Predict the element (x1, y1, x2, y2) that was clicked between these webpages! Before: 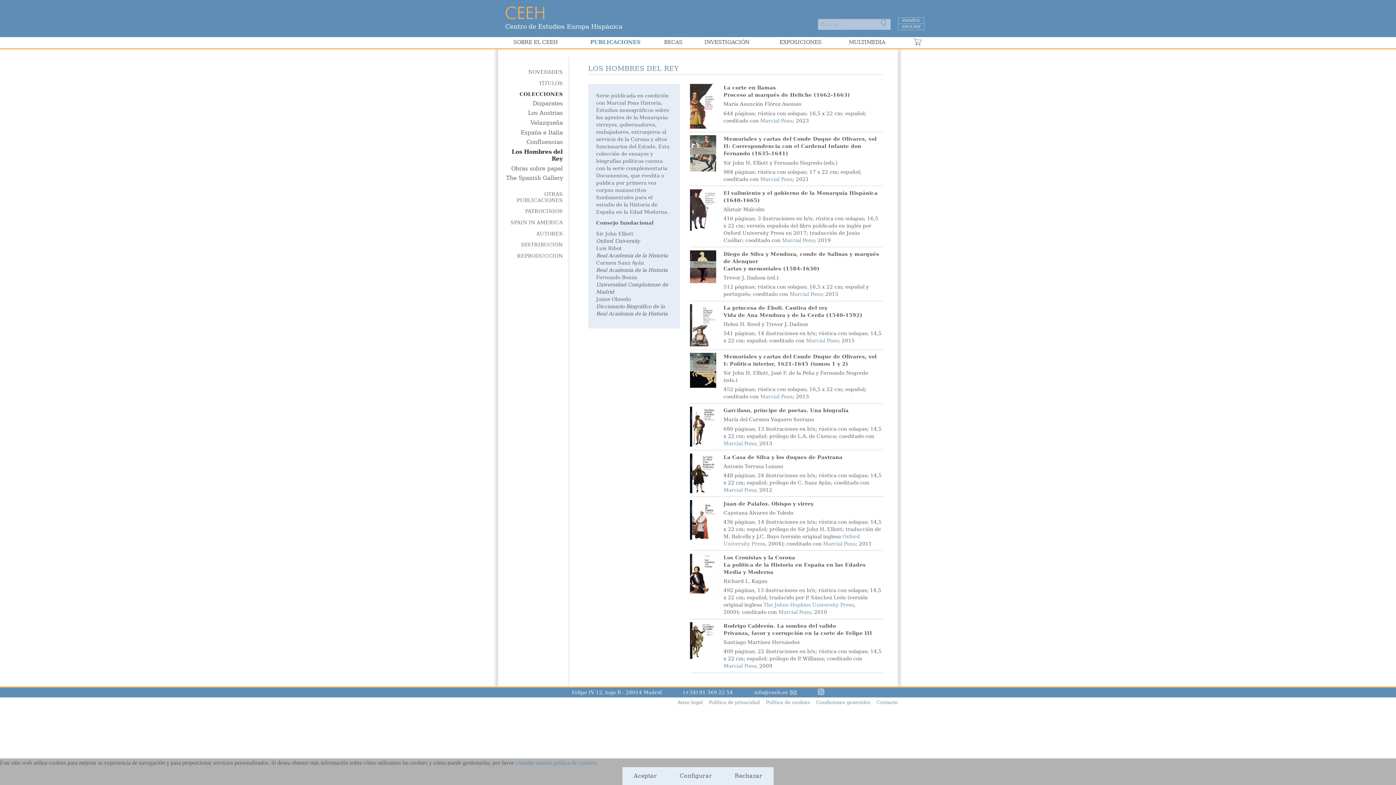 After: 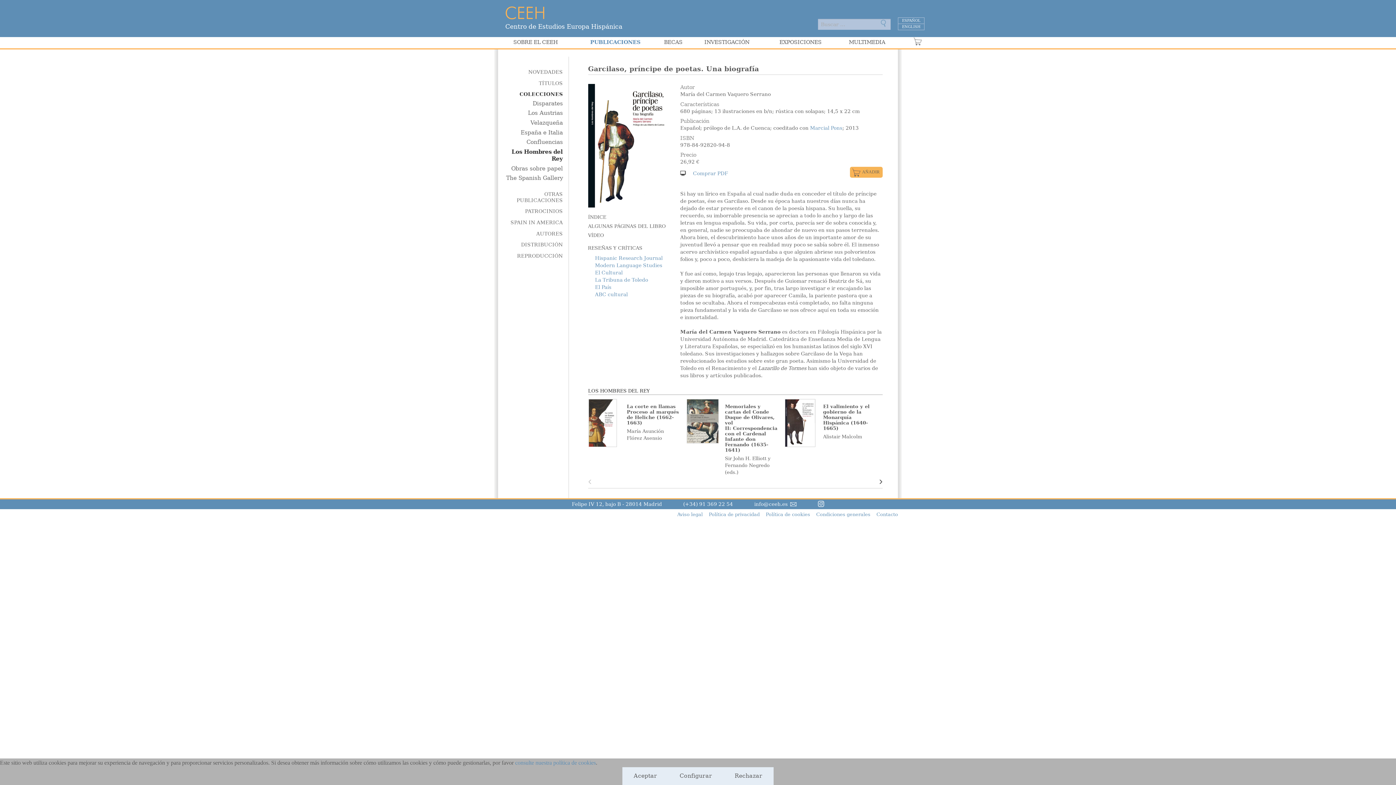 Action: label: Garcilaso, príncipe de poetas. Una biografía bbox: (723, 407, 882, 414)